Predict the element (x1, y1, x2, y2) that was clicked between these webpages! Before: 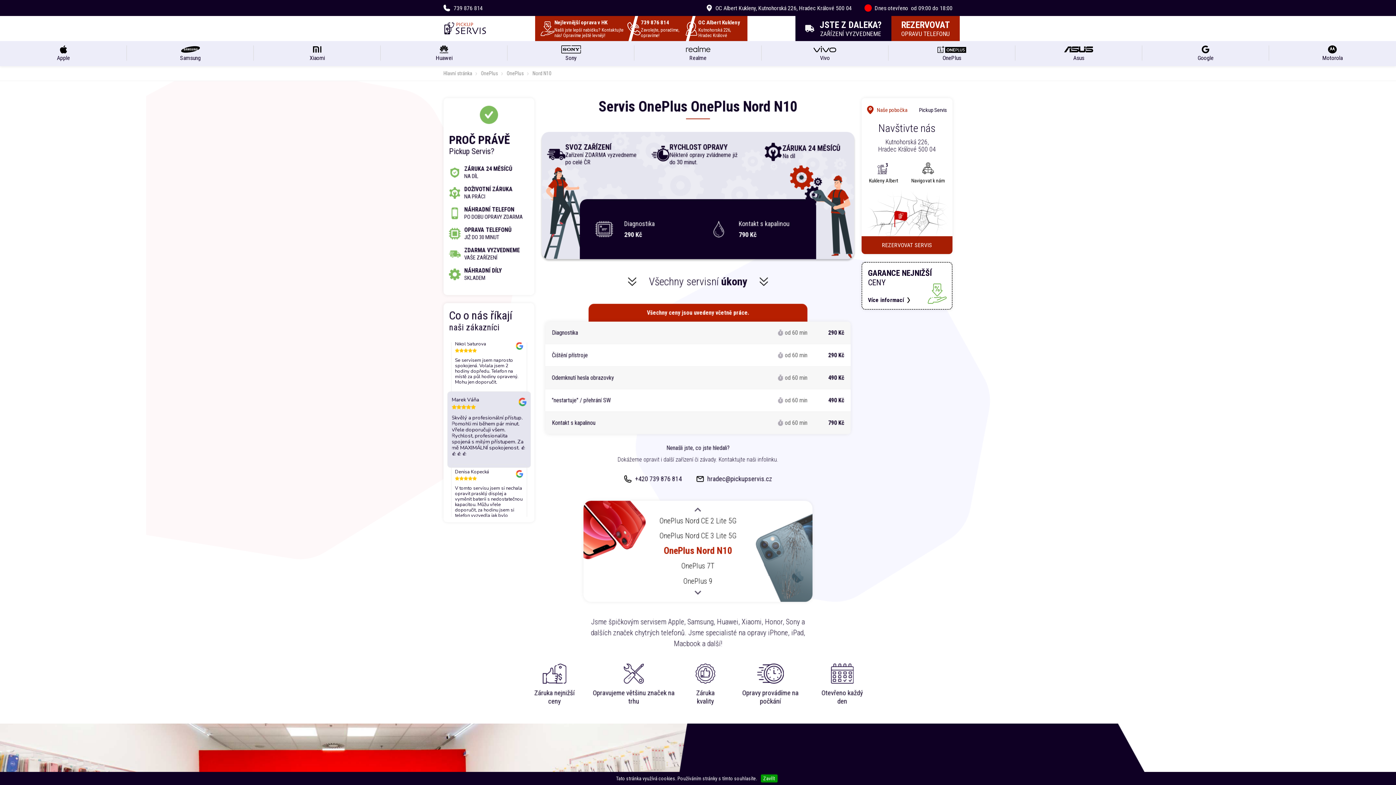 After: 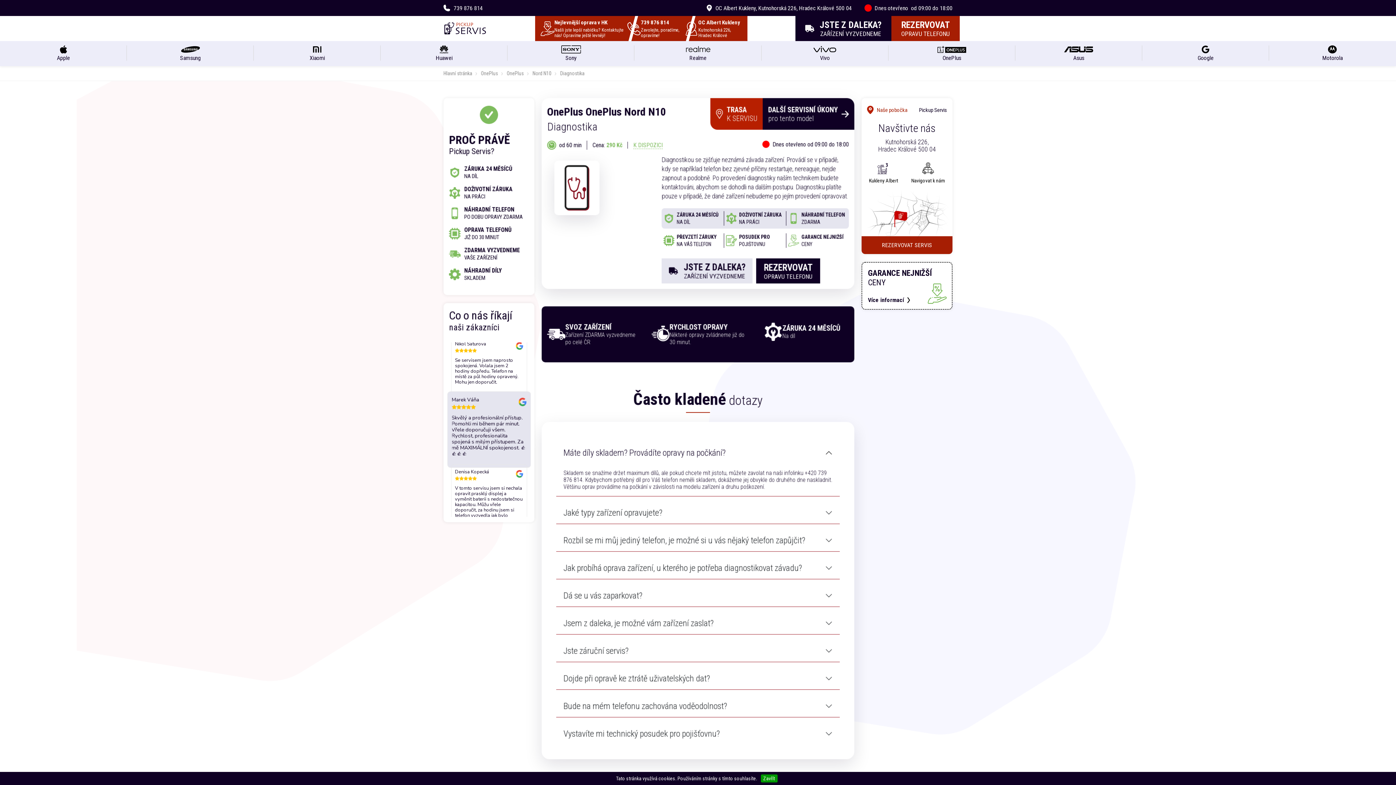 Action: label: Diagnostika

290 Kč bbox: (583, 214, 698, 244)